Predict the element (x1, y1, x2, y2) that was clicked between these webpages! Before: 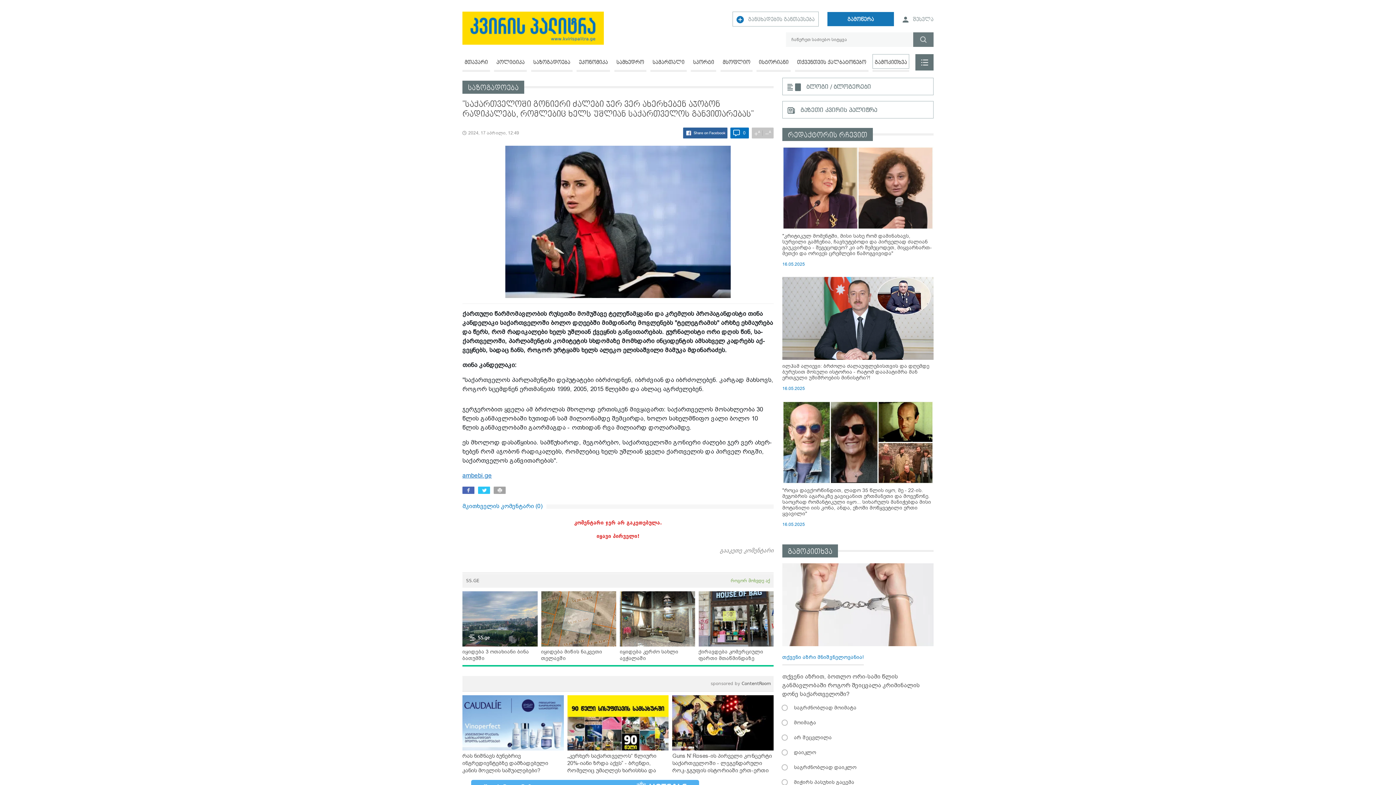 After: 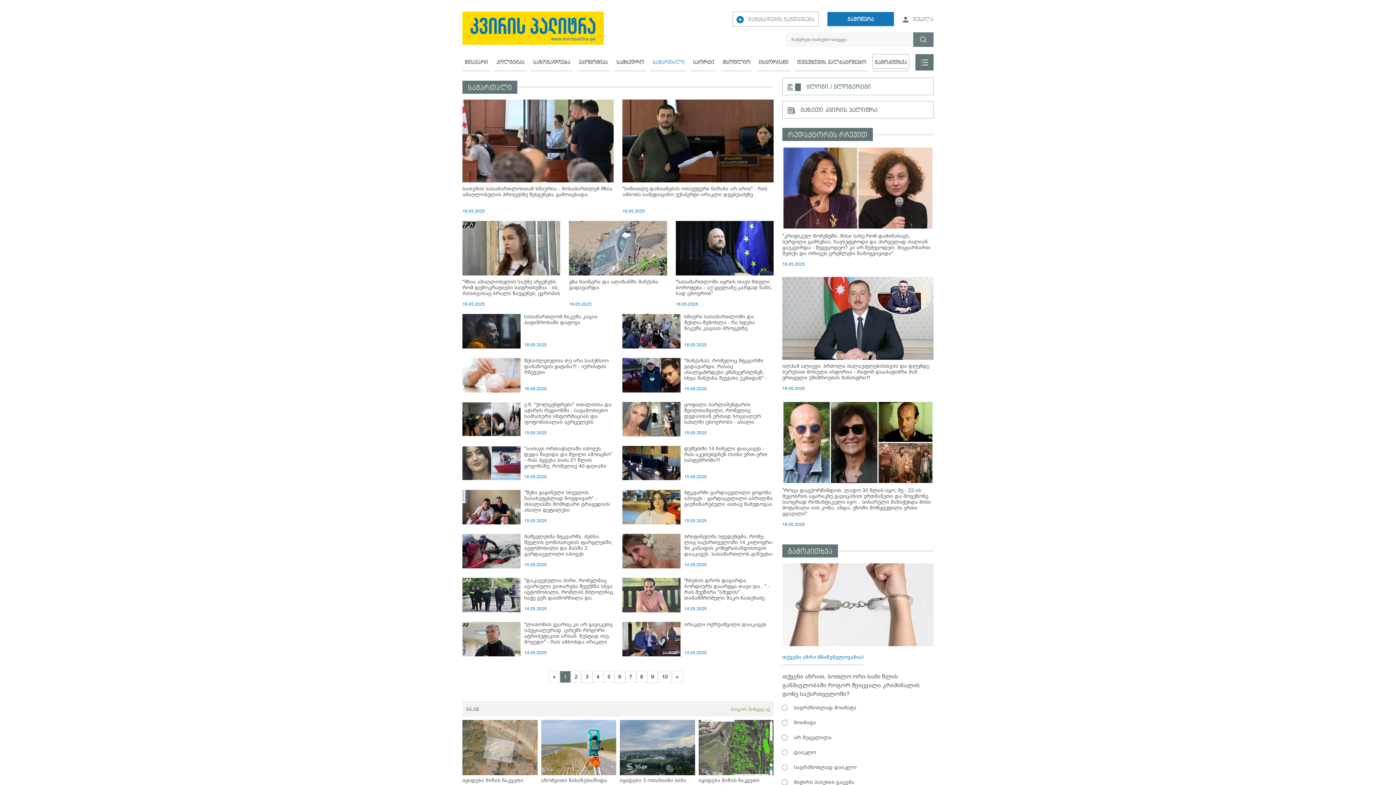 Action: label: სამართალი bbox: (650, 54, 686, 70)